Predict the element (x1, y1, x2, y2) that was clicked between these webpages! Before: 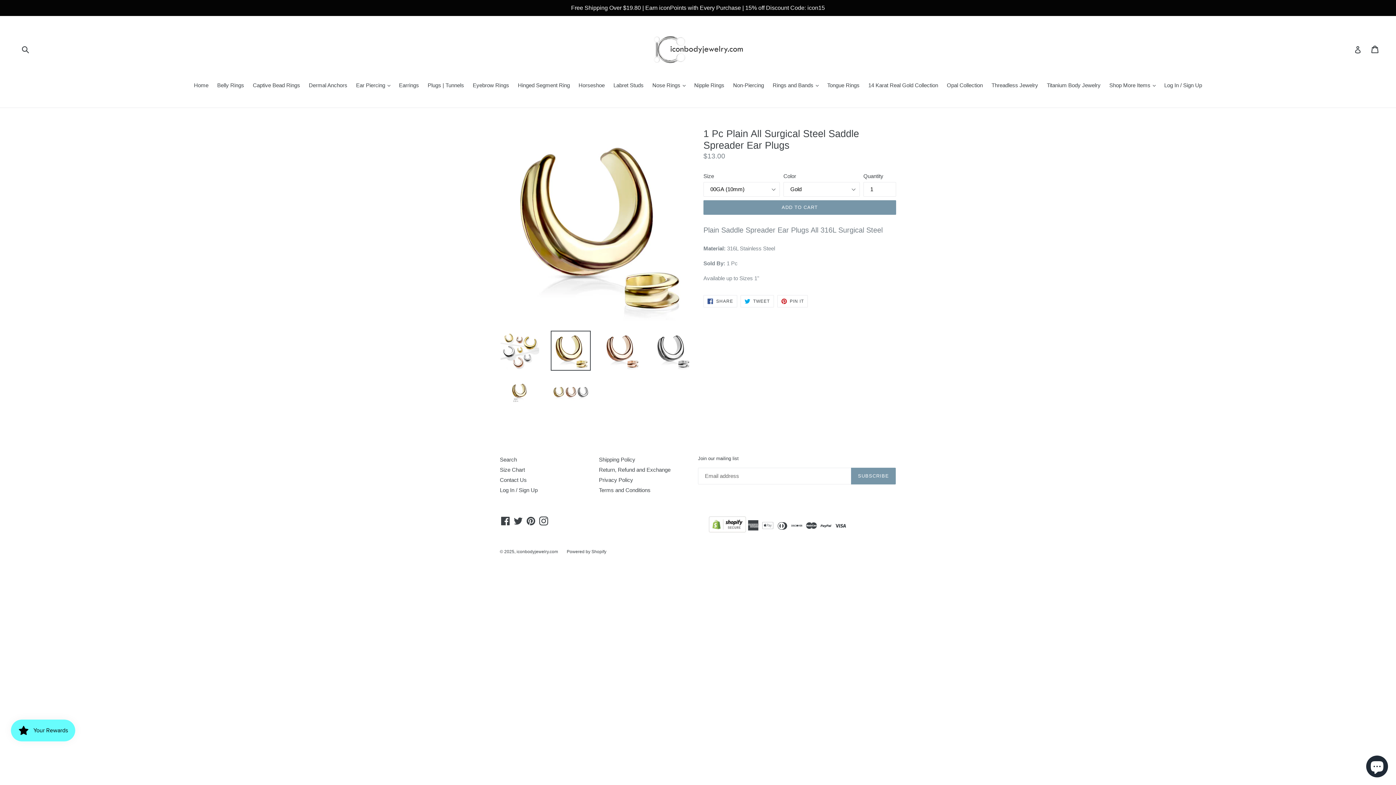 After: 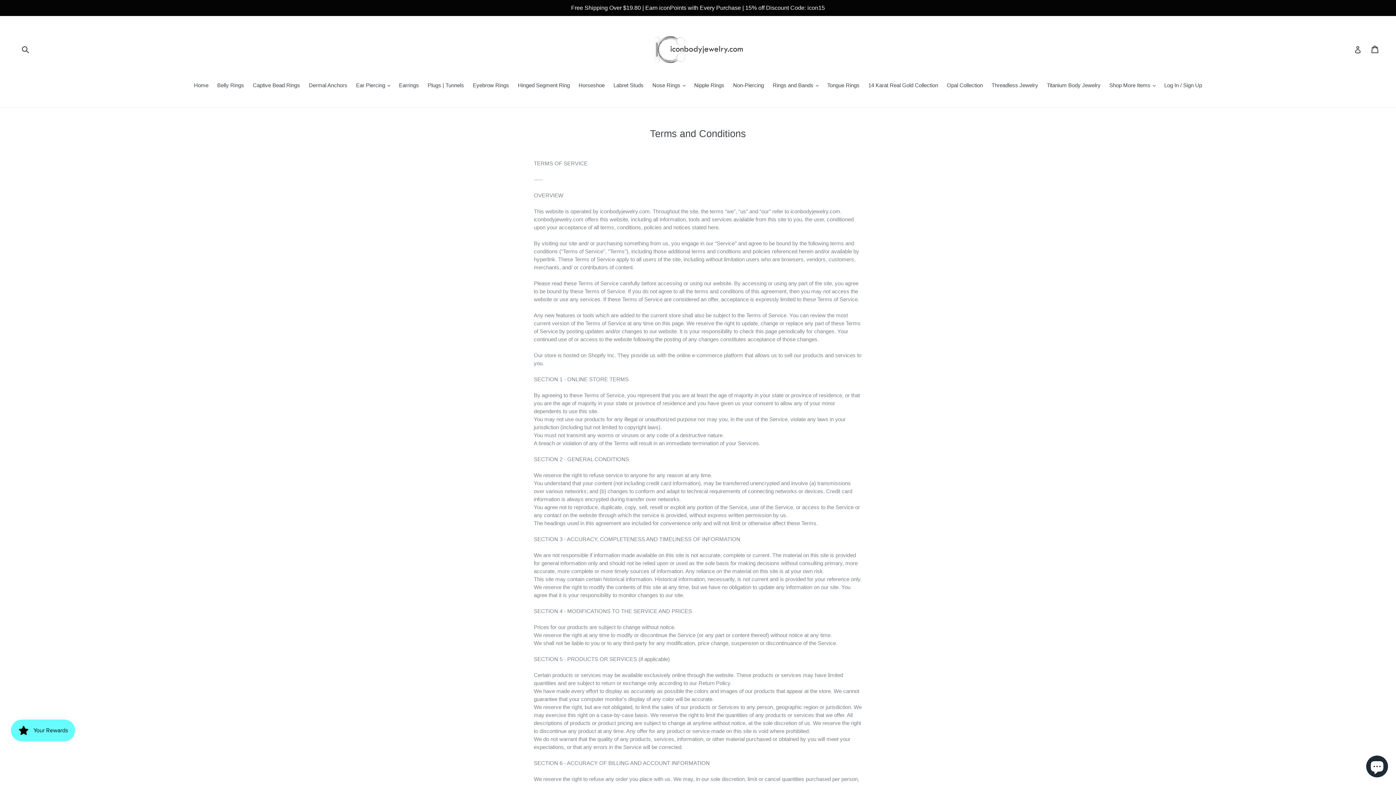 Action: label: Terms and Conditions bbox: (599, 487, 650, 493)